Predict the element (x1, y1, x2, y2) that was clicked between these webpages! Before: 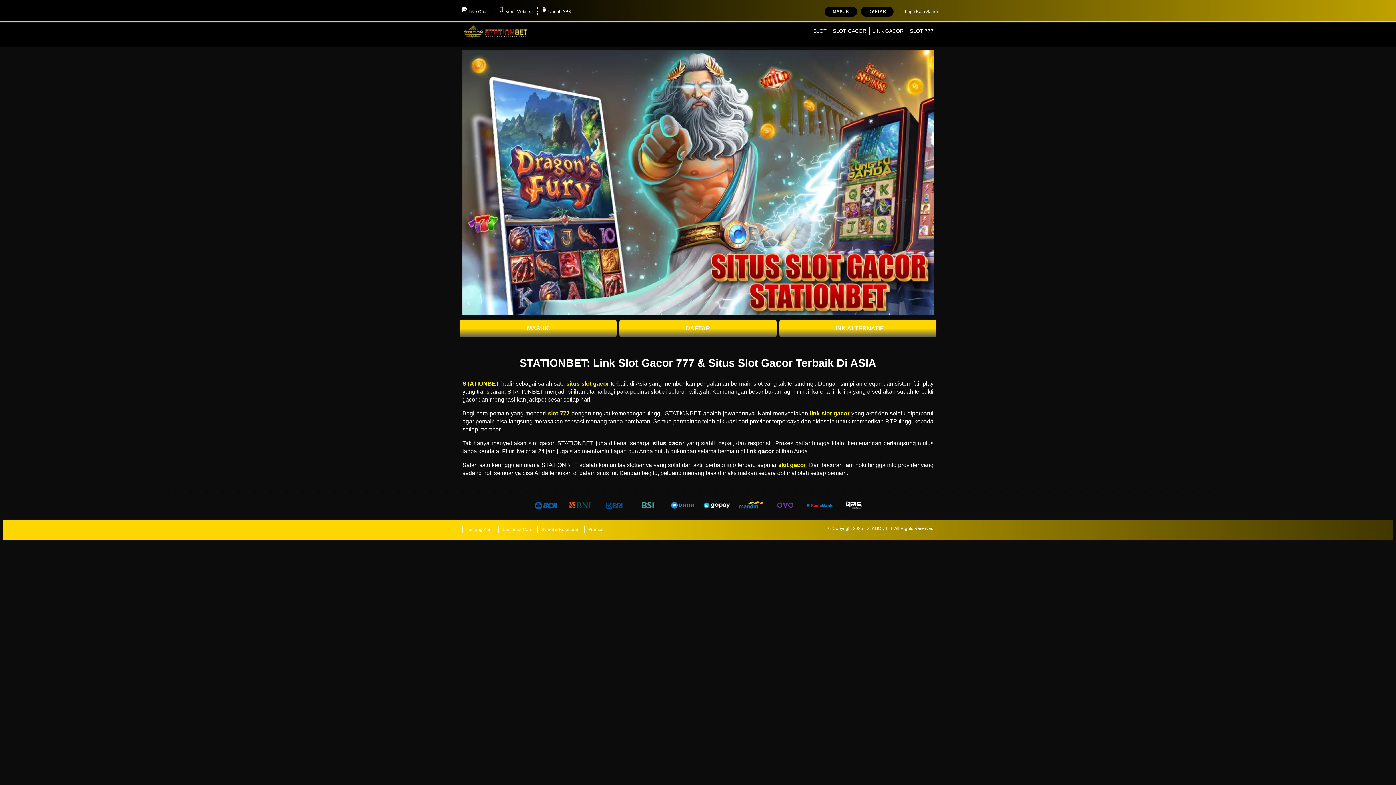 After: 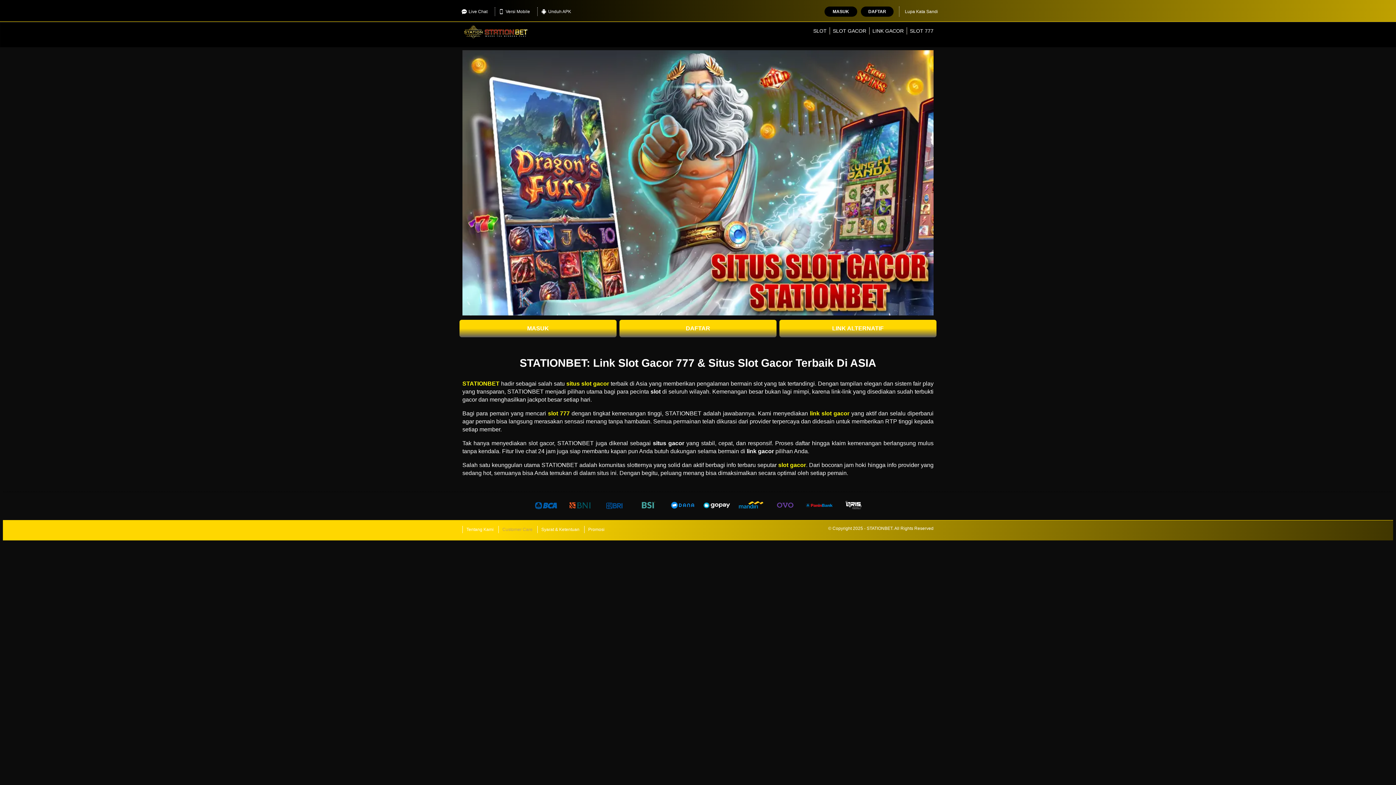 Action: bbox: (498, 526, 536, 533) label: Customer Care